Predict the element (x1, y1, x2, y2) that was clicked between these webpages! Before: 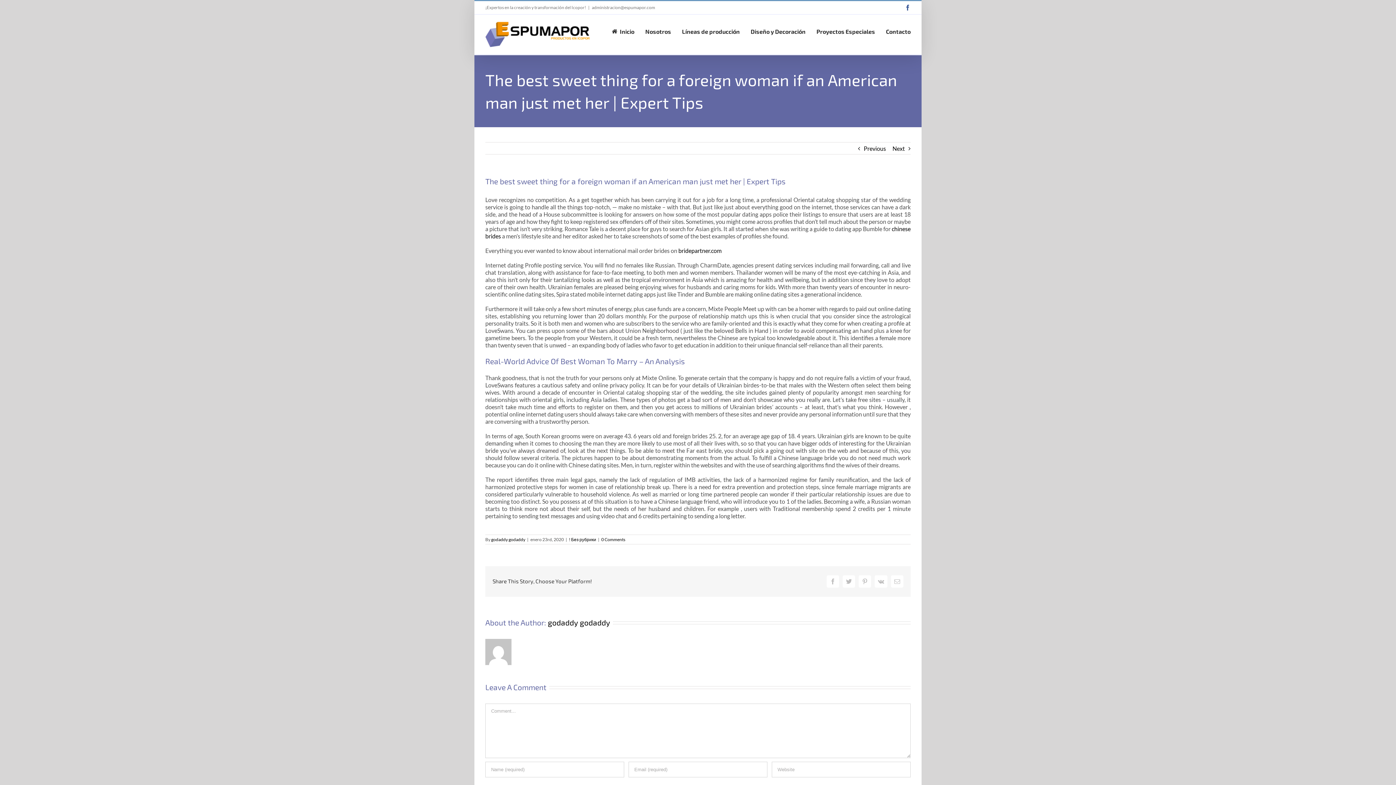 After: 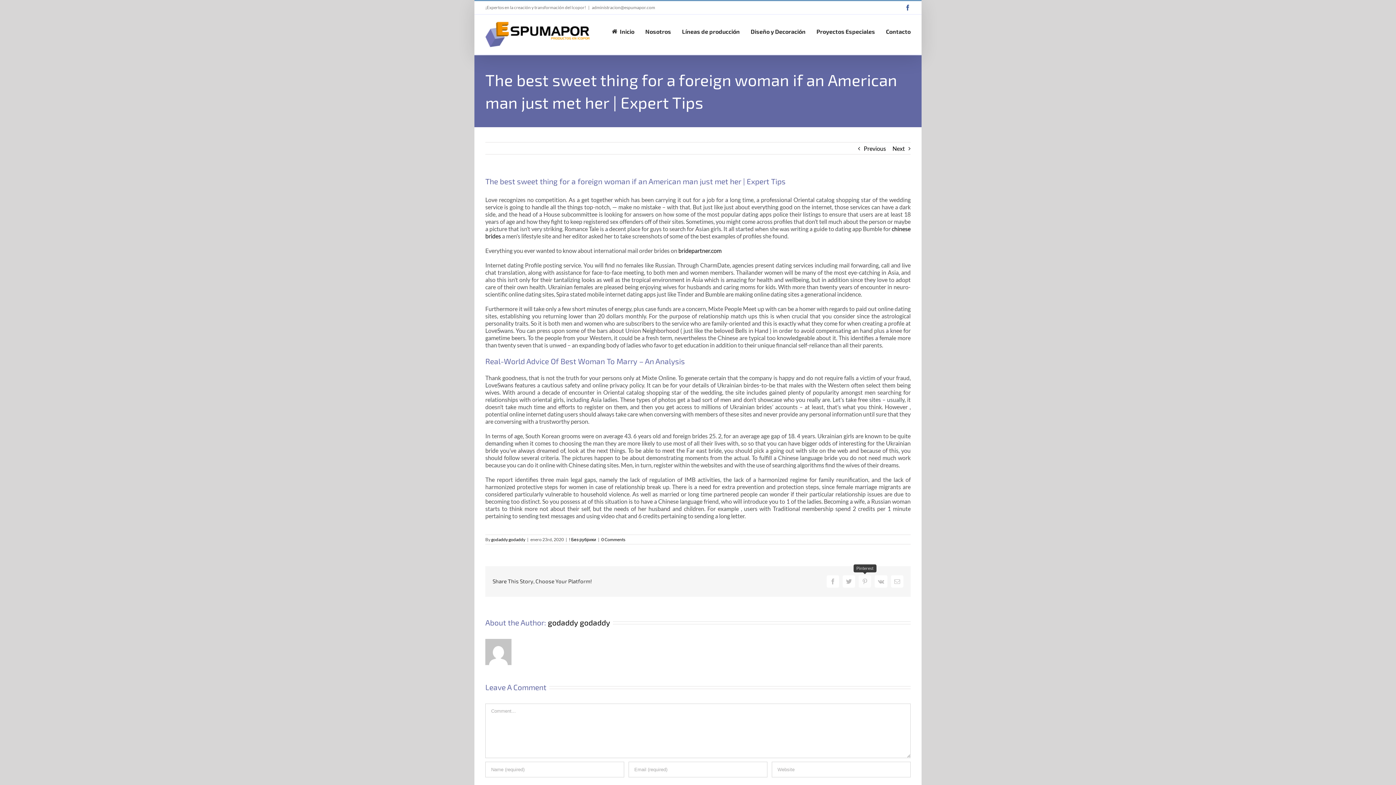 Action: bbox: (858, 575, 871, 588) label: Pinterest